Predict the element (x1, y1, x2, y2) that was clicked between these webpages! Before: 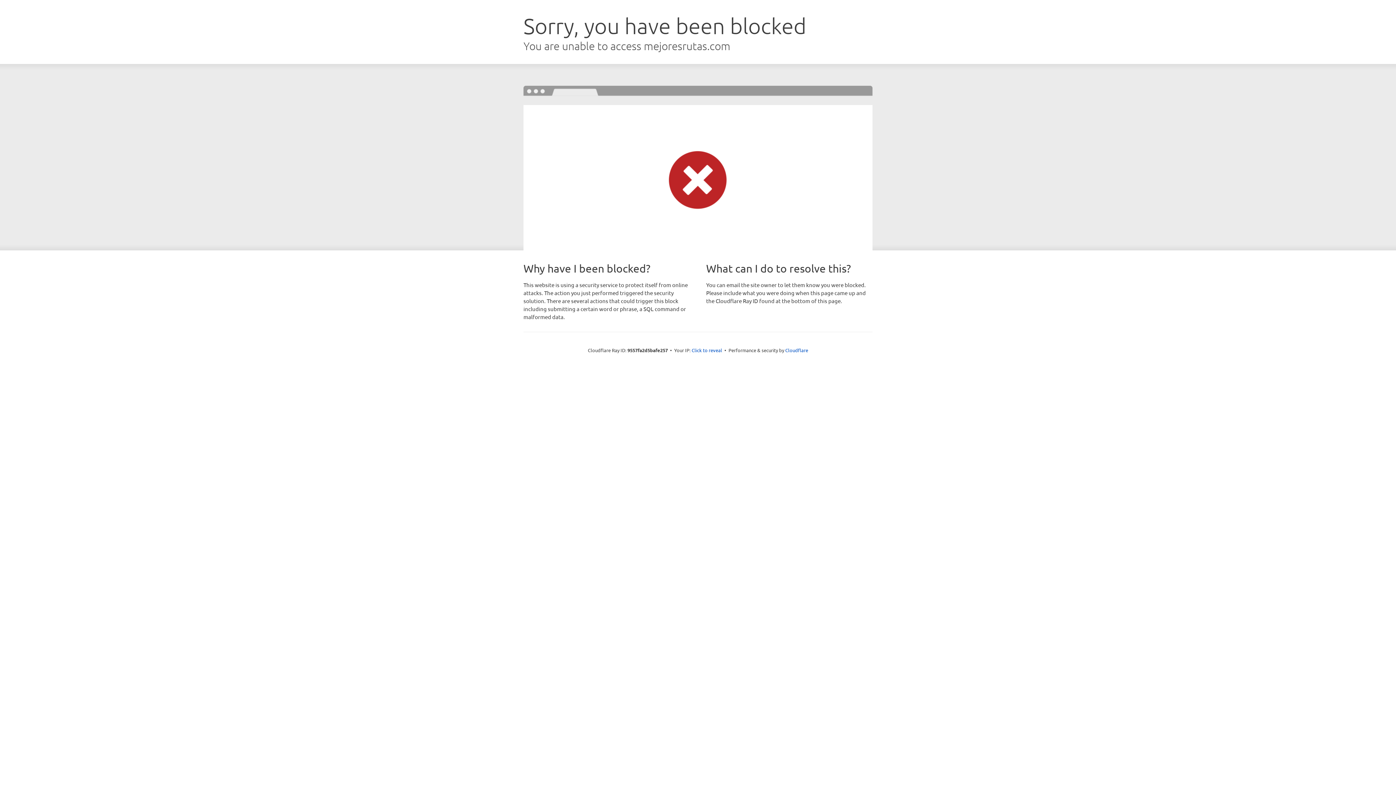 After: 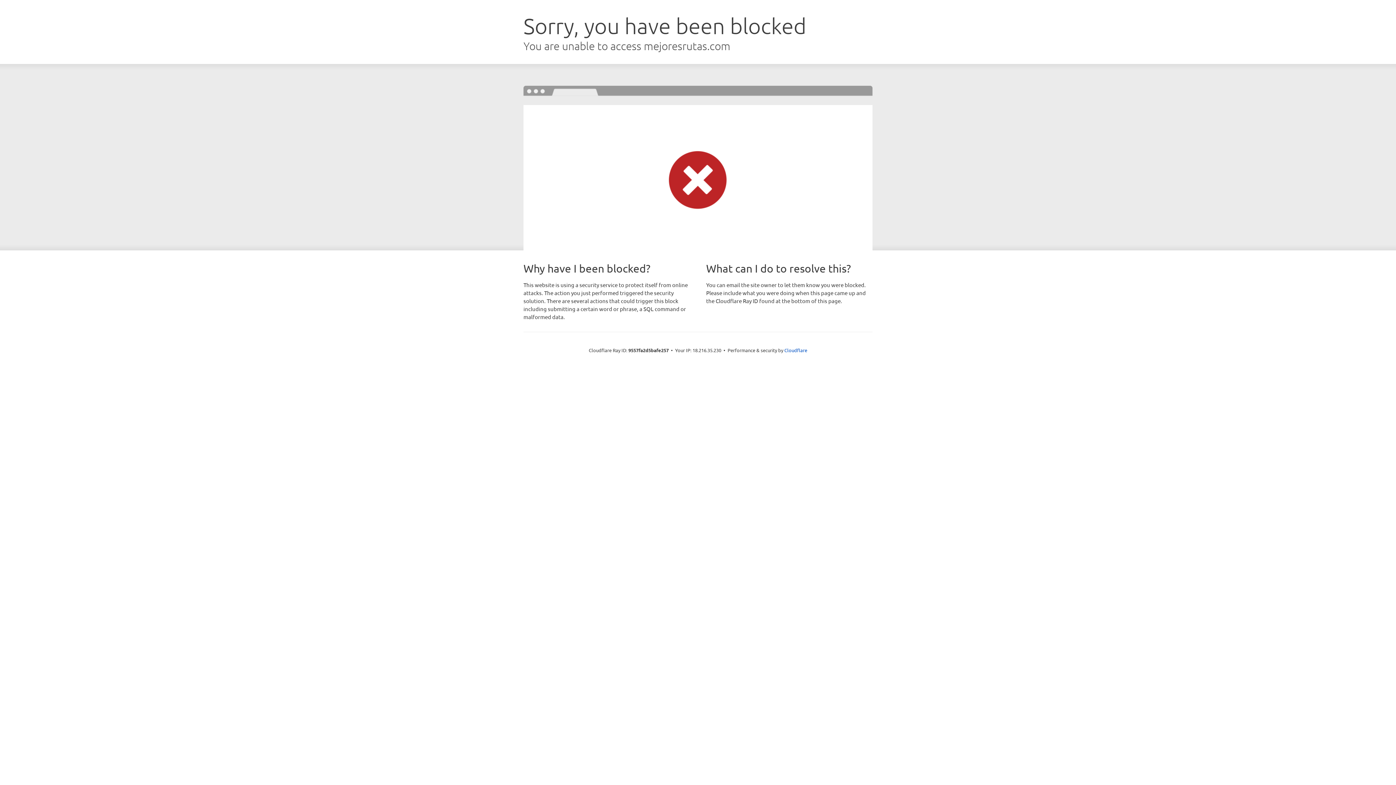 Action: bbox: (691, 346, 722, 353) label: Click to reveal